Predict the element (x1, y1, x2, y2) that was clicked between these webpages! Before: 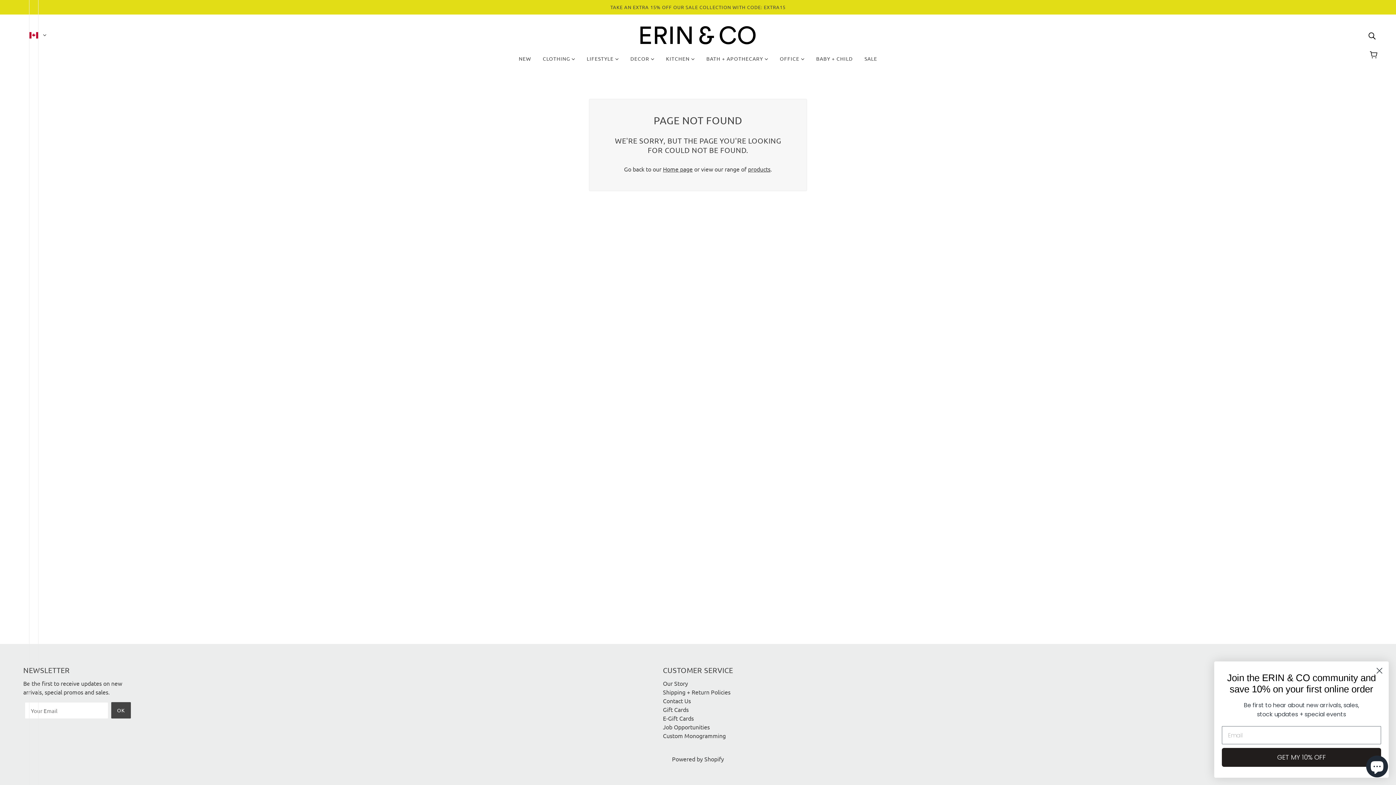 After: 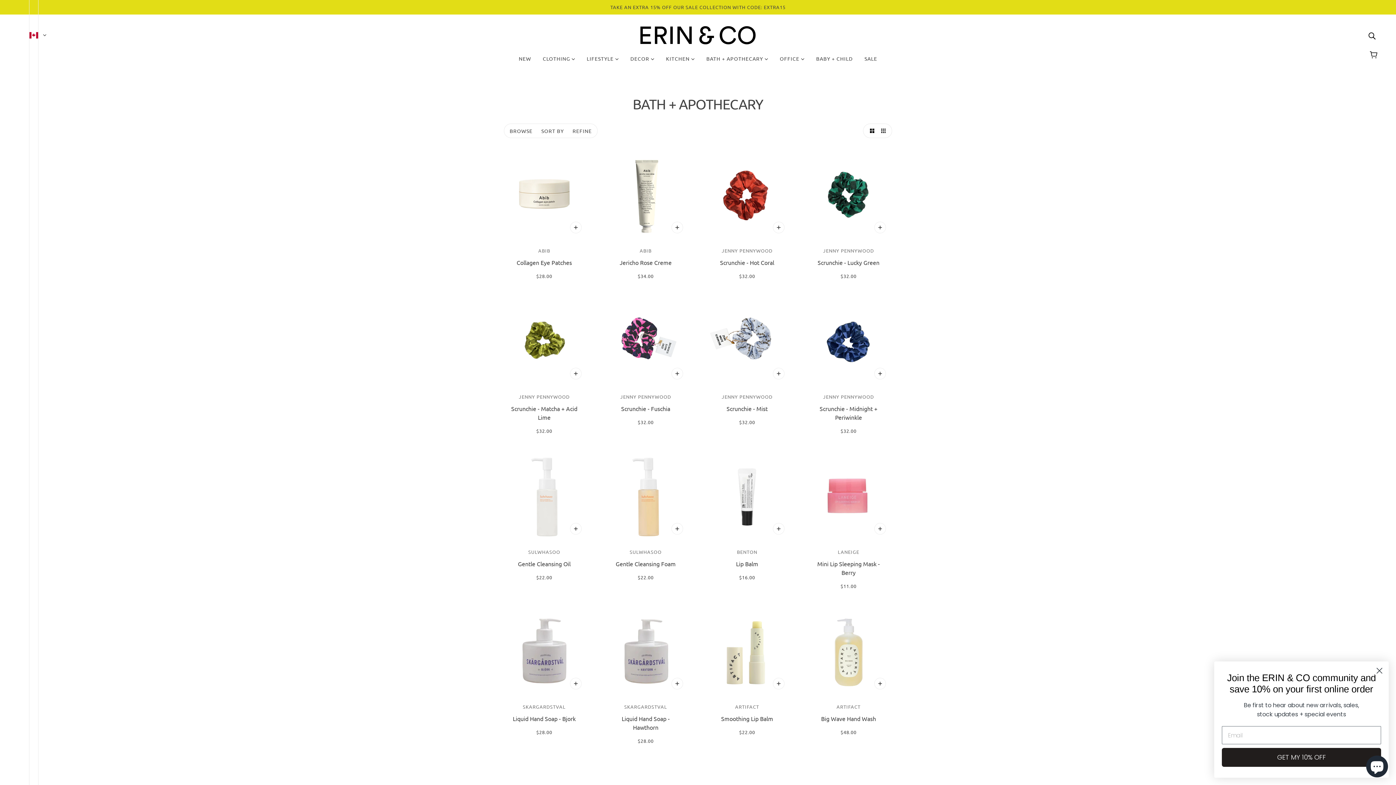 Action: label: BATH + APOTHECARY  bbox: (700, 50, 774, 72)